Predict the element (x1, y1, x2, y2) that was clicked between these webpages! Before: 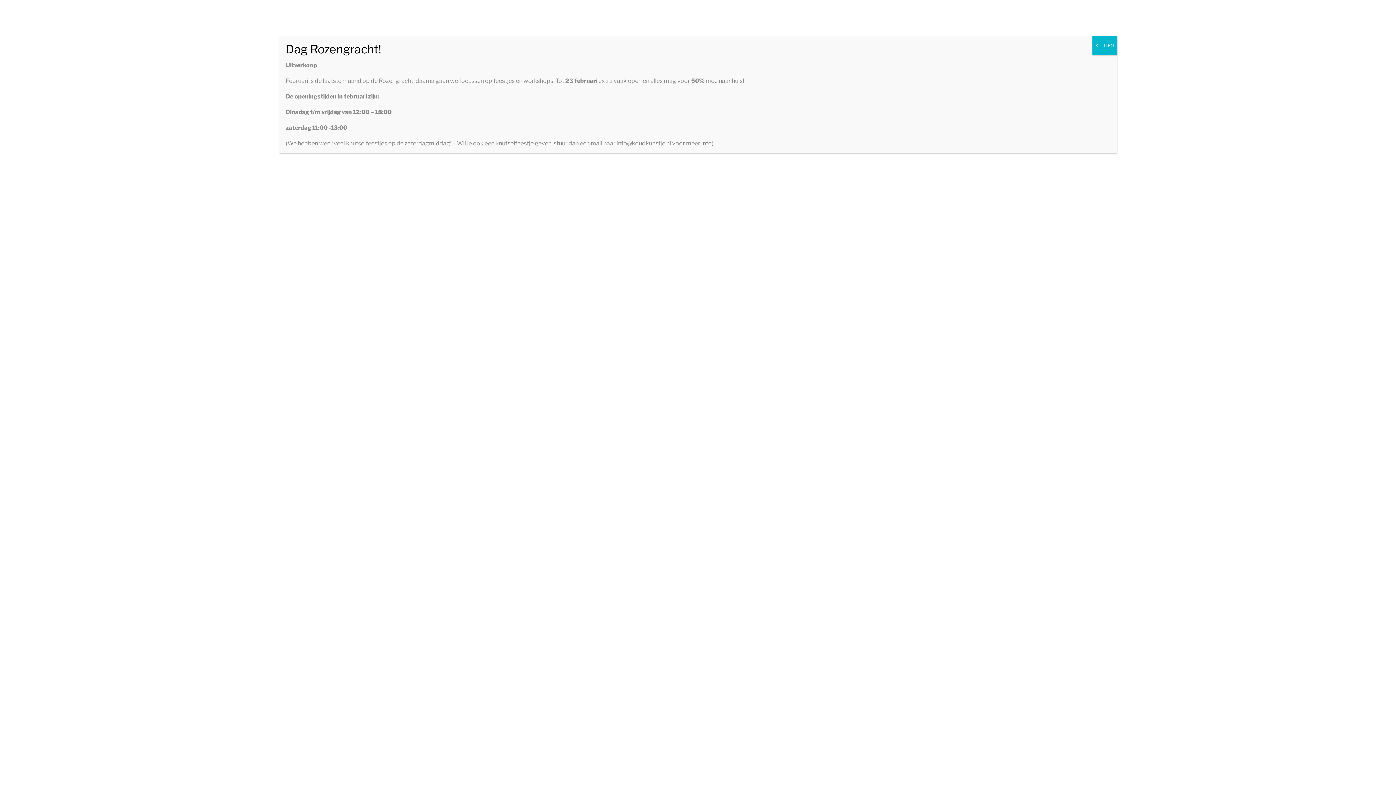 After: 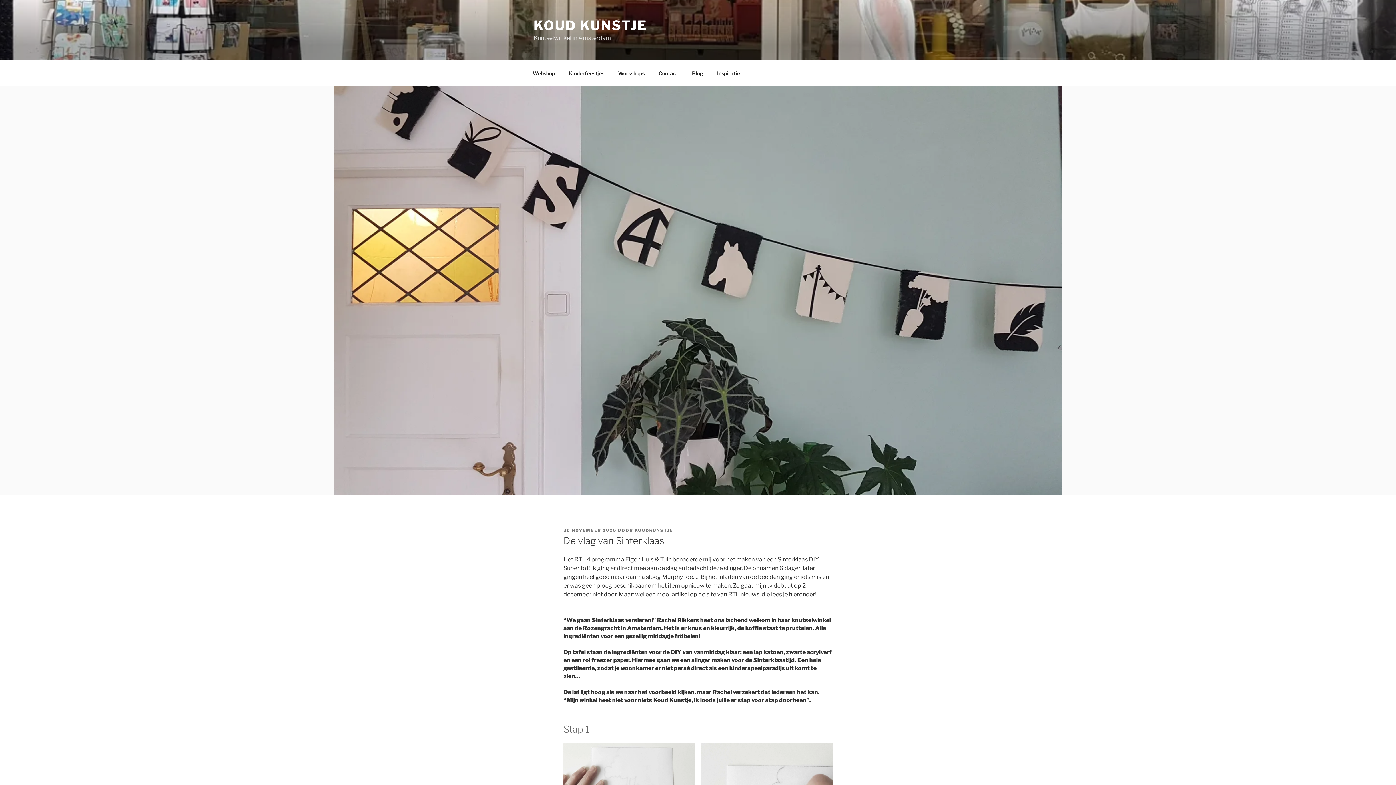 Action: label: Sluiten bbox: (1092, 36, 1117, 55)